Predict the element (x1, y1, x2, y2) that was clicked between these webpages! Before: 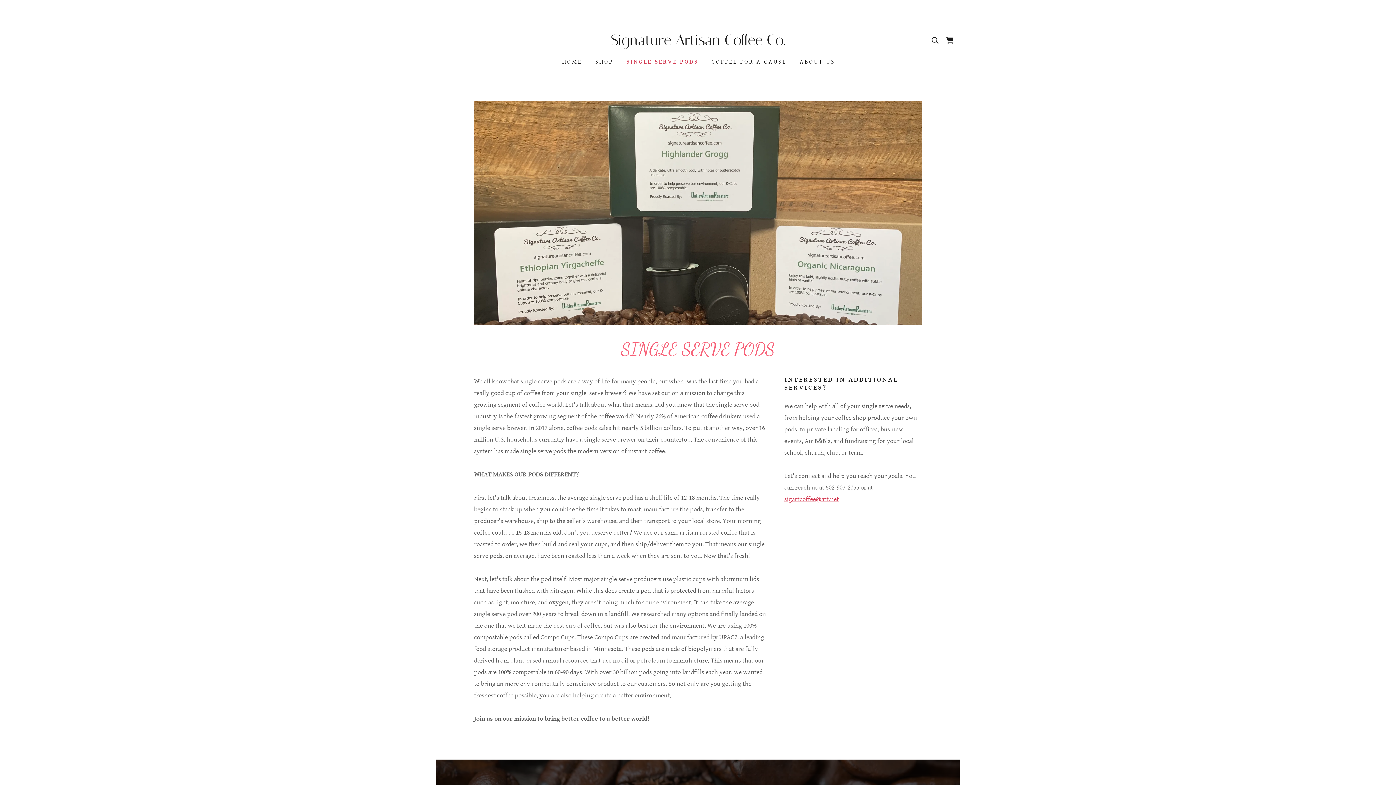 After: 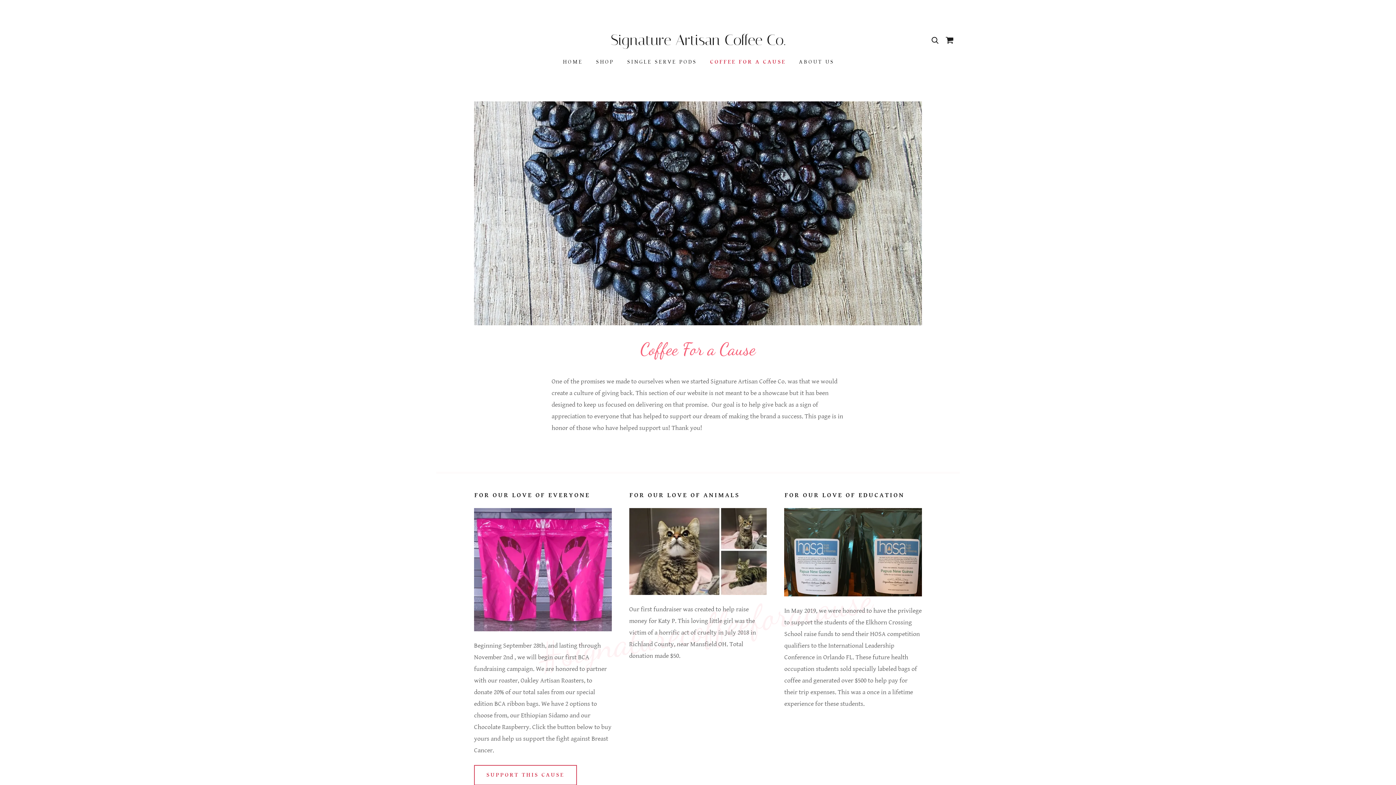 Action: label: COFFEE FOR A CAUSE bbox: (708, 55, 789, 68)